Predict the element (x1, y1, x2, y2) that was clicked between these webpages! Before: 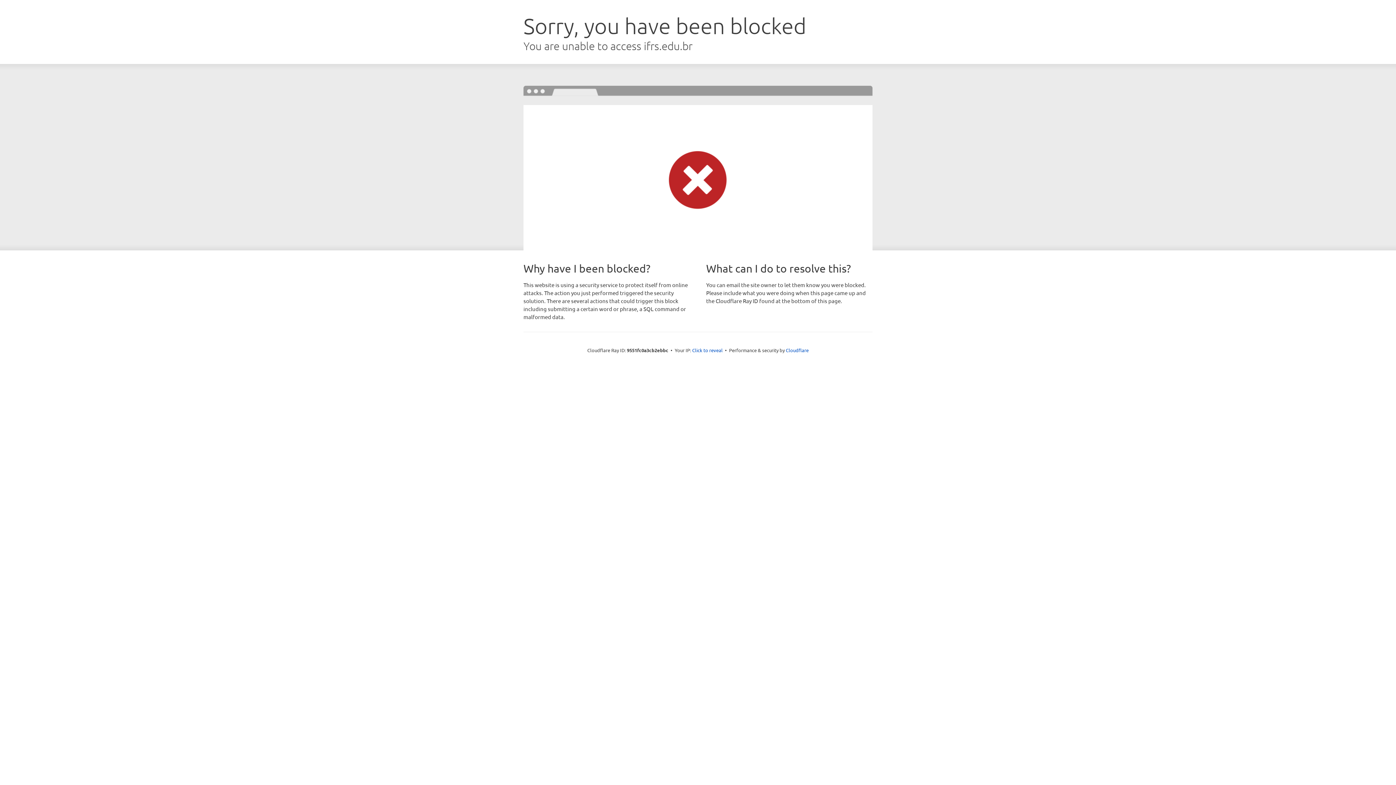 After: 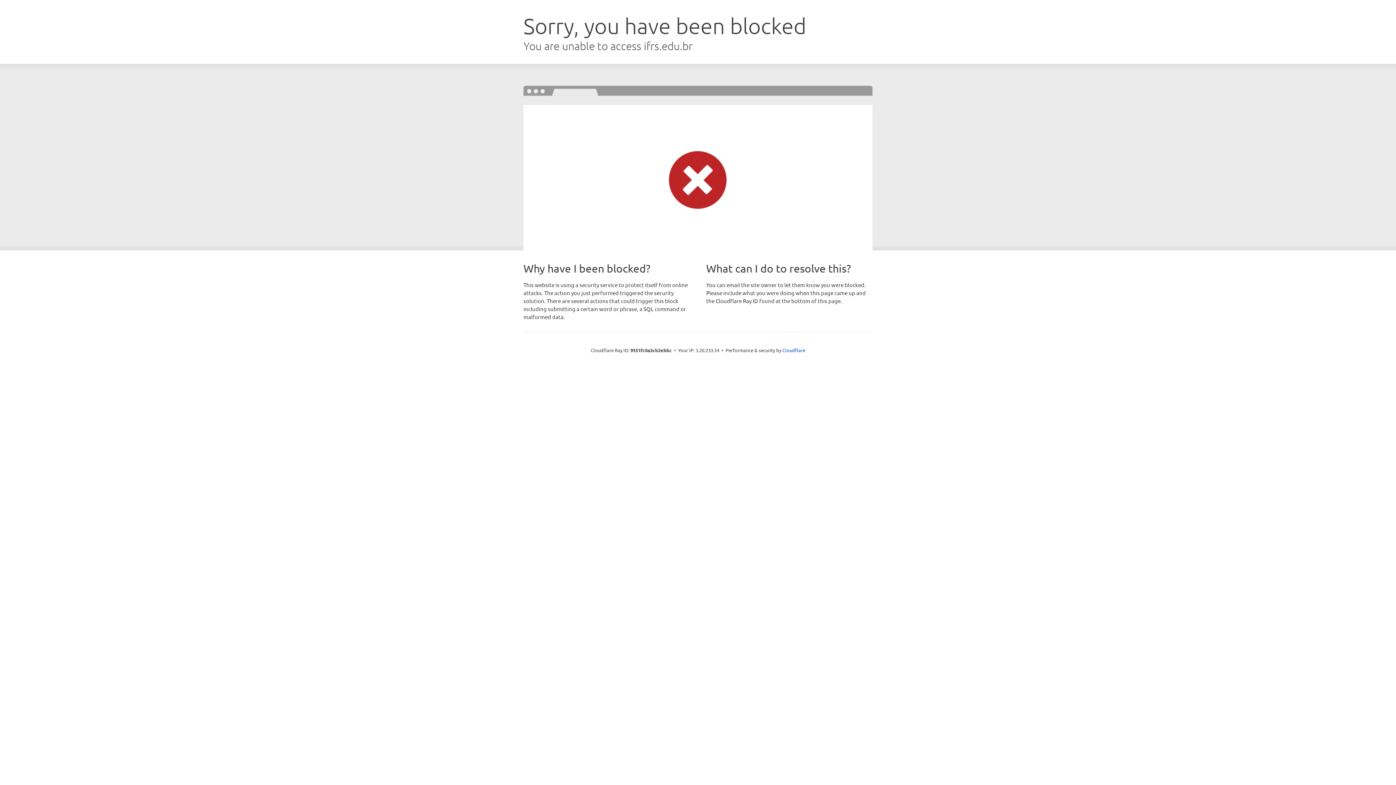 Action: bbox: (692, 346, 722, 353) label: Click to reveal